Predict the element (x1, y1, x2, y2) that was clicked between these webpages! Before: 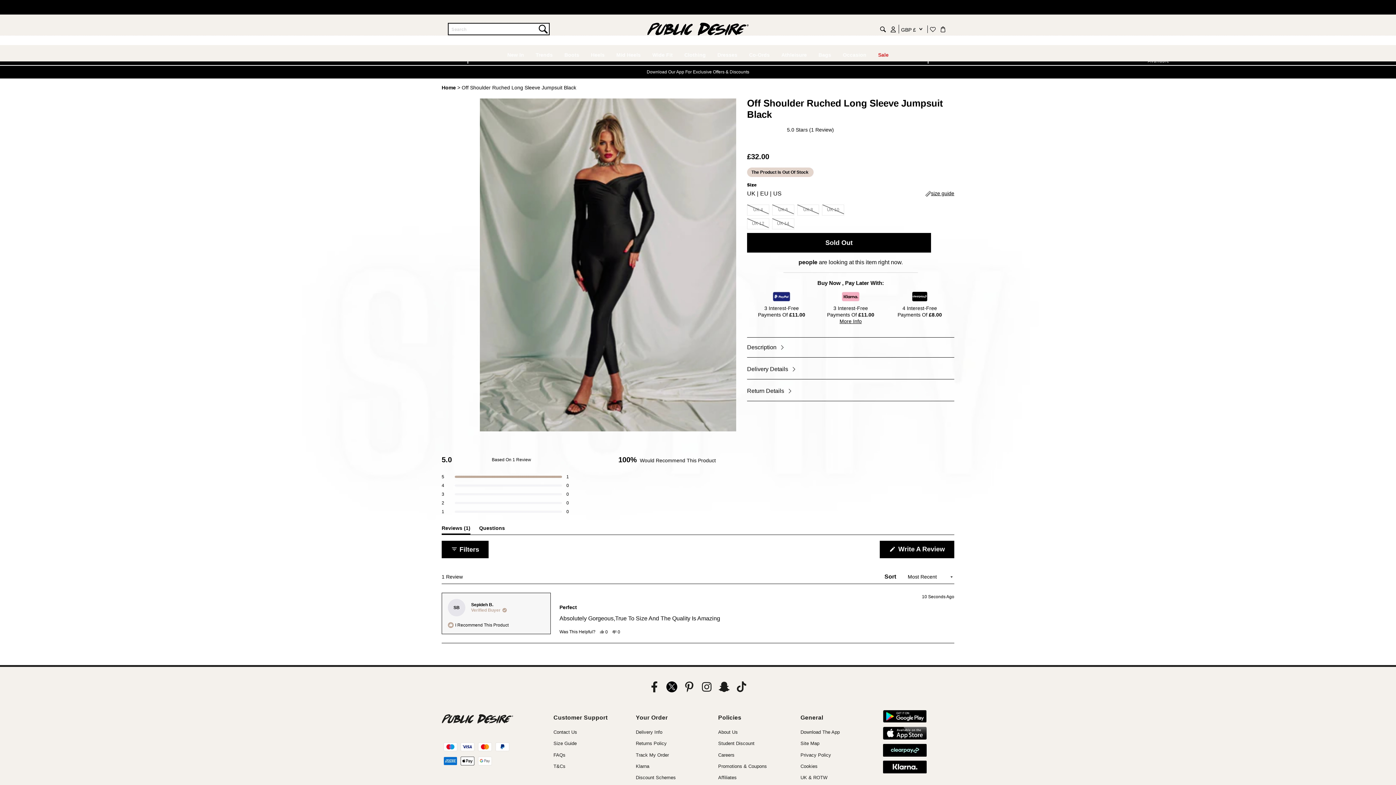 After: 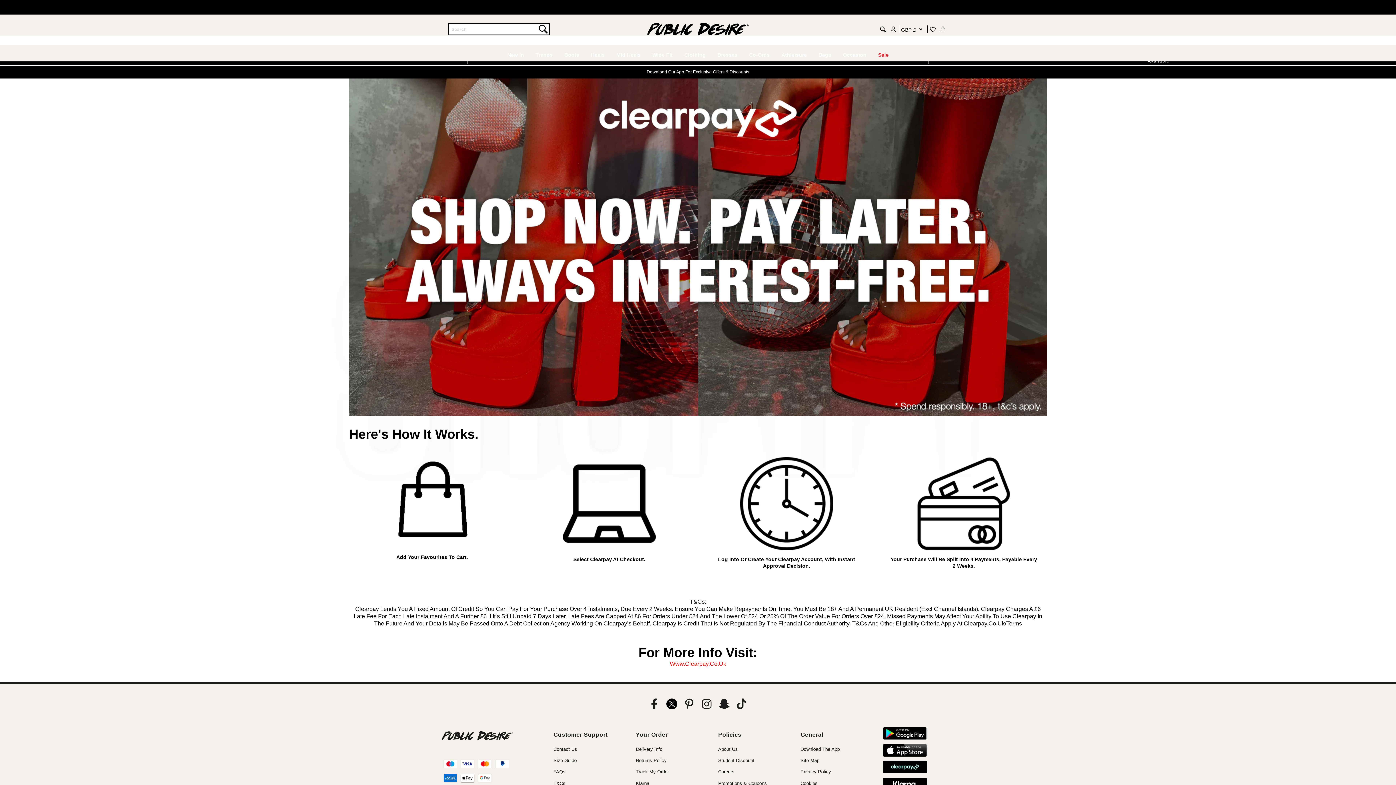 Action: bbox: (883, 744, 954, 756)